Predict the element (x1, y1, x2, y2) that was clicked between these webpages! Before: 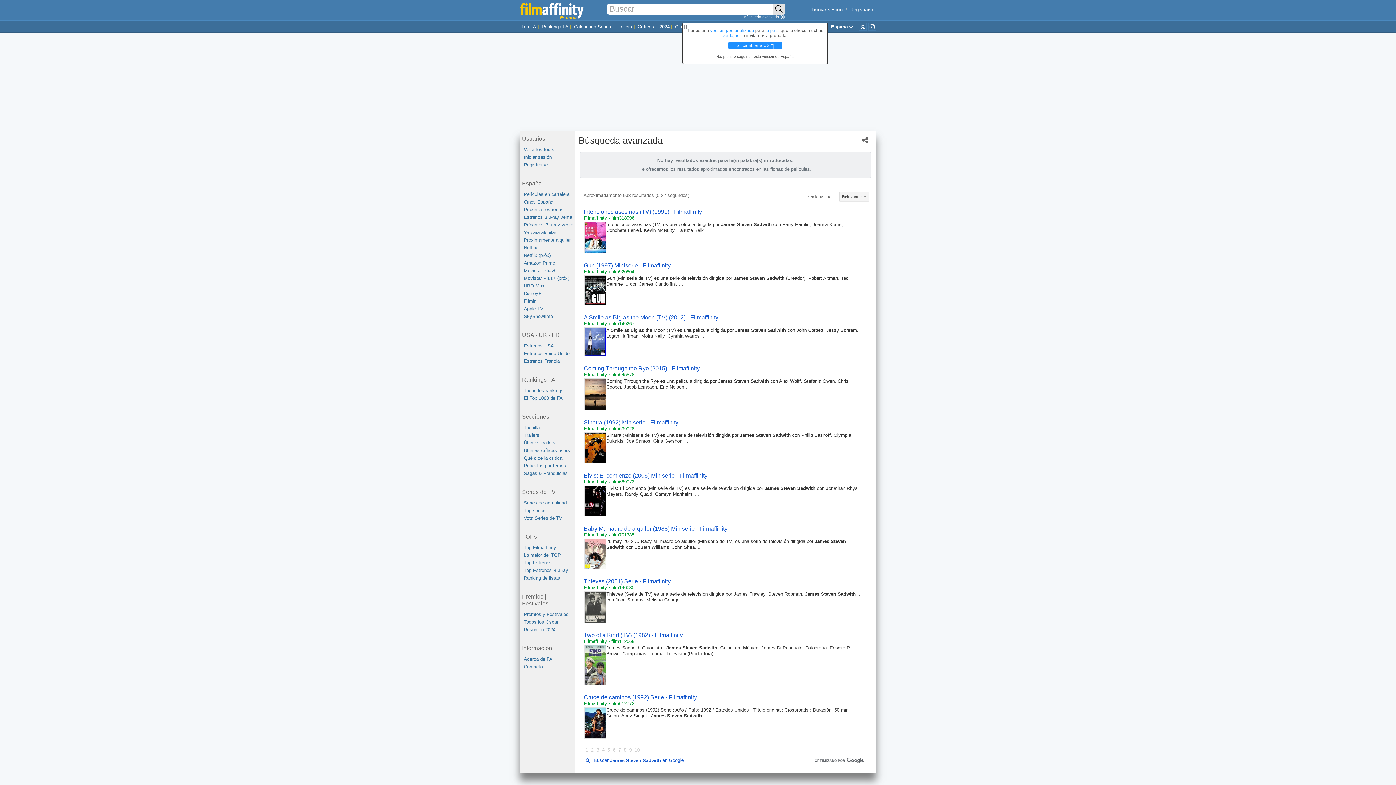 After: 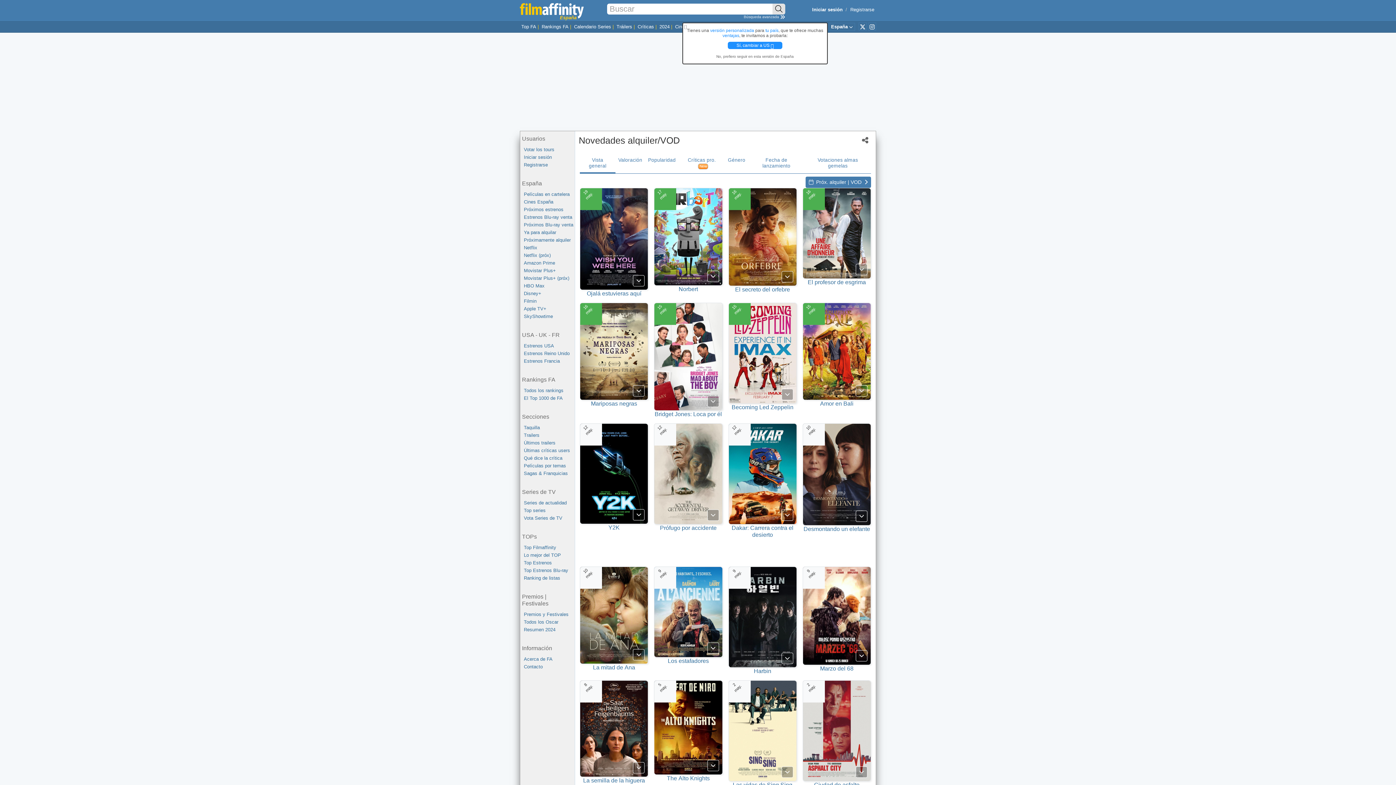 Action: bbox: (524, 228, 574, 236) label: Ya para alquilar